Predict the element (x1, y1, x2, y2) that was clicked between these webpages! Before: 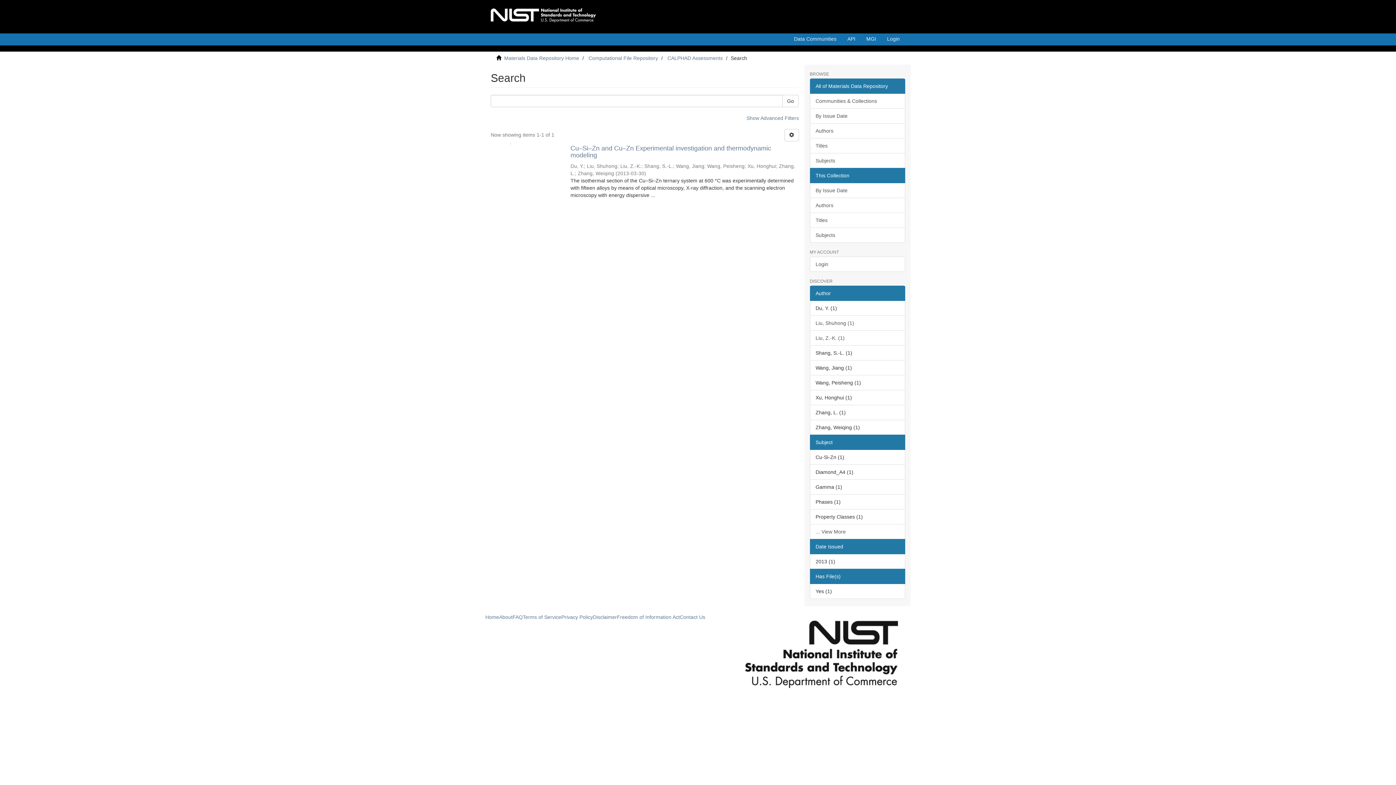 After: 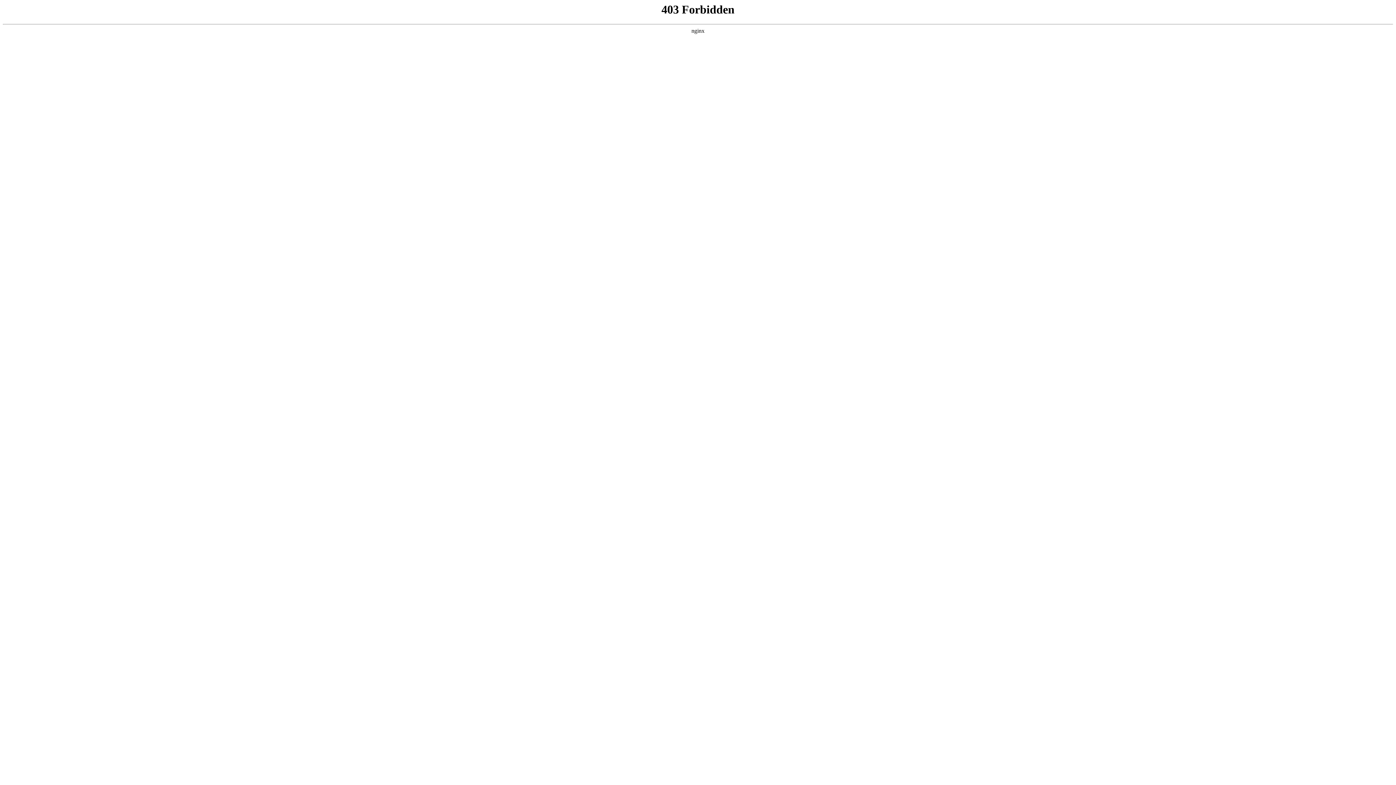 Action: label: Titles bbox: (810, 138, 905, 153)